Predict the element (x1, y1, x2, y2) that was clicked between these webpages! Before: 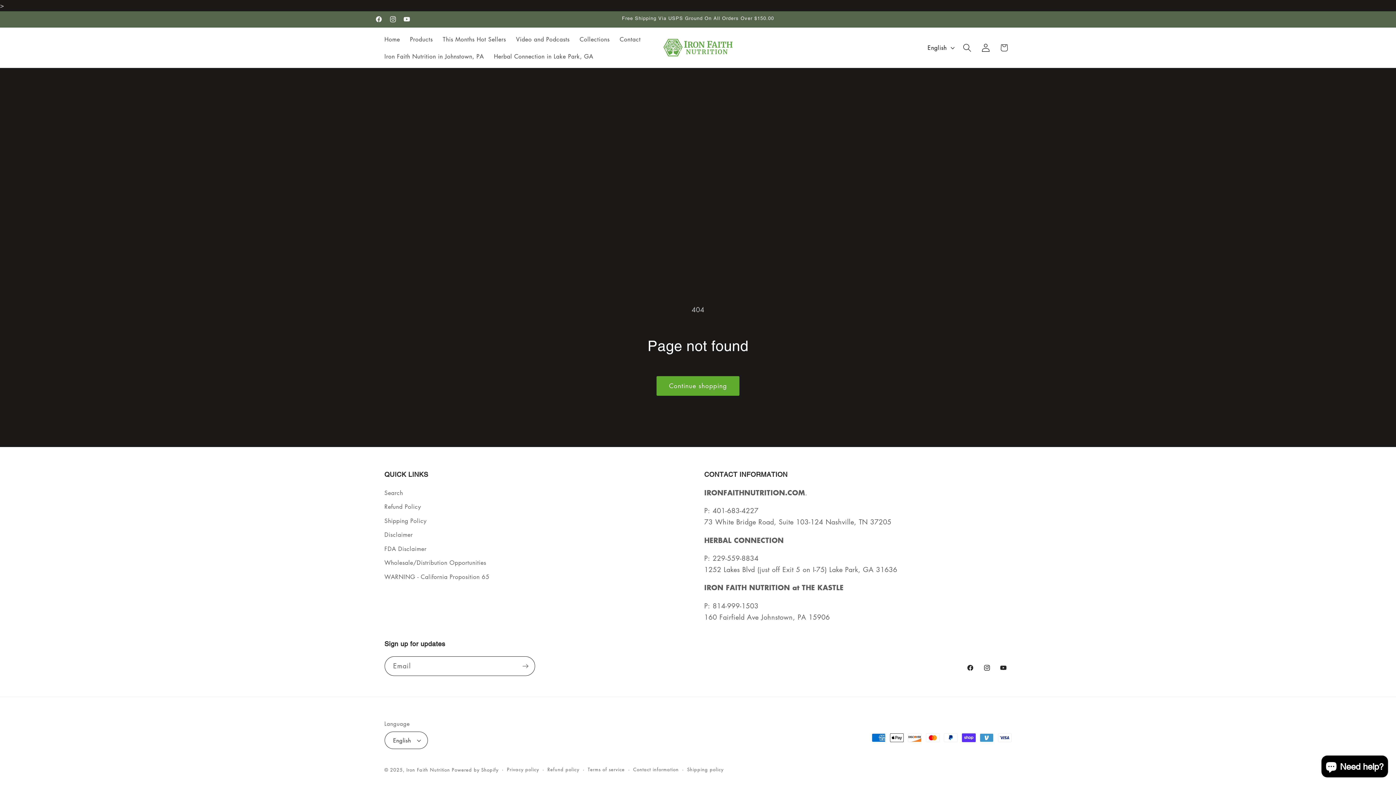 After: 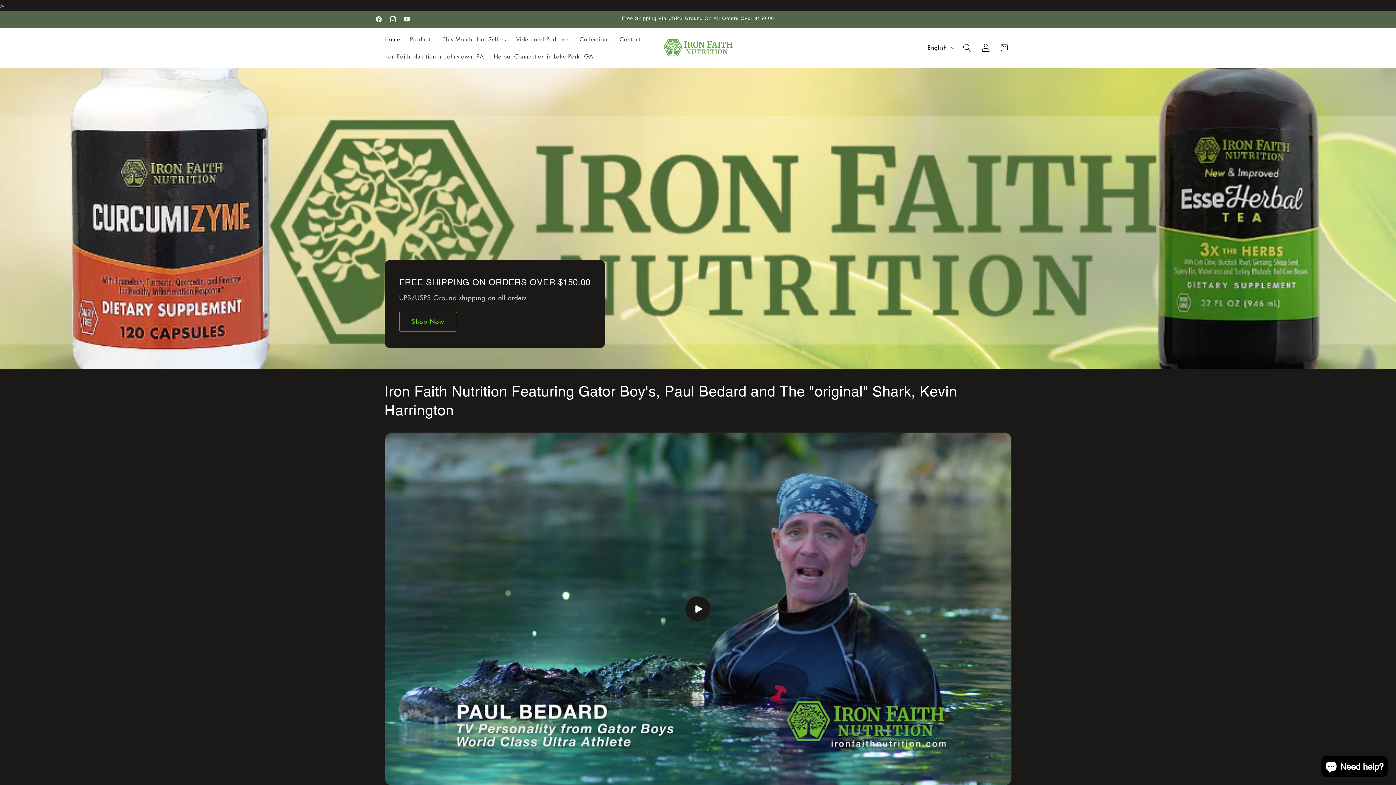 Action: label: Iron Faith Nutrition bbox: (406, 766, 450, 773)